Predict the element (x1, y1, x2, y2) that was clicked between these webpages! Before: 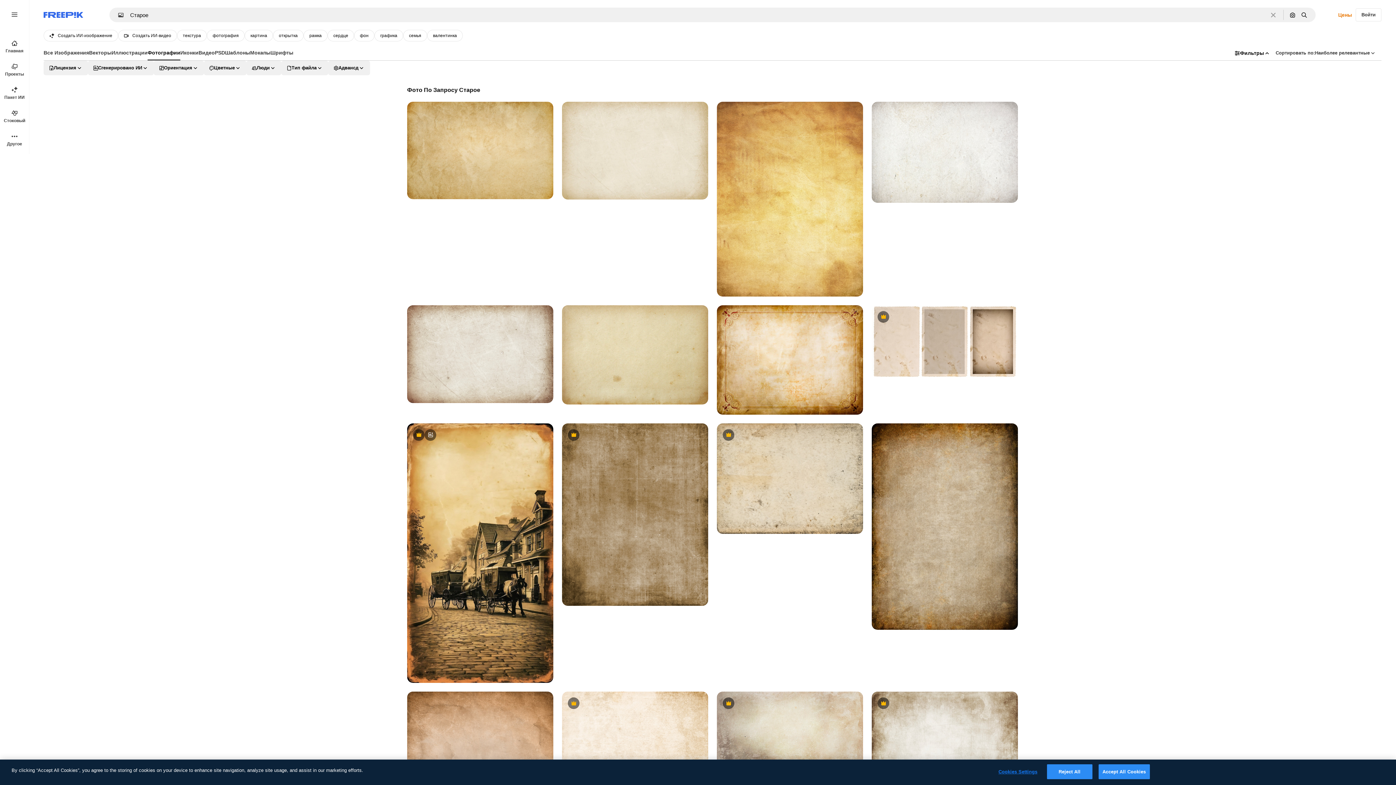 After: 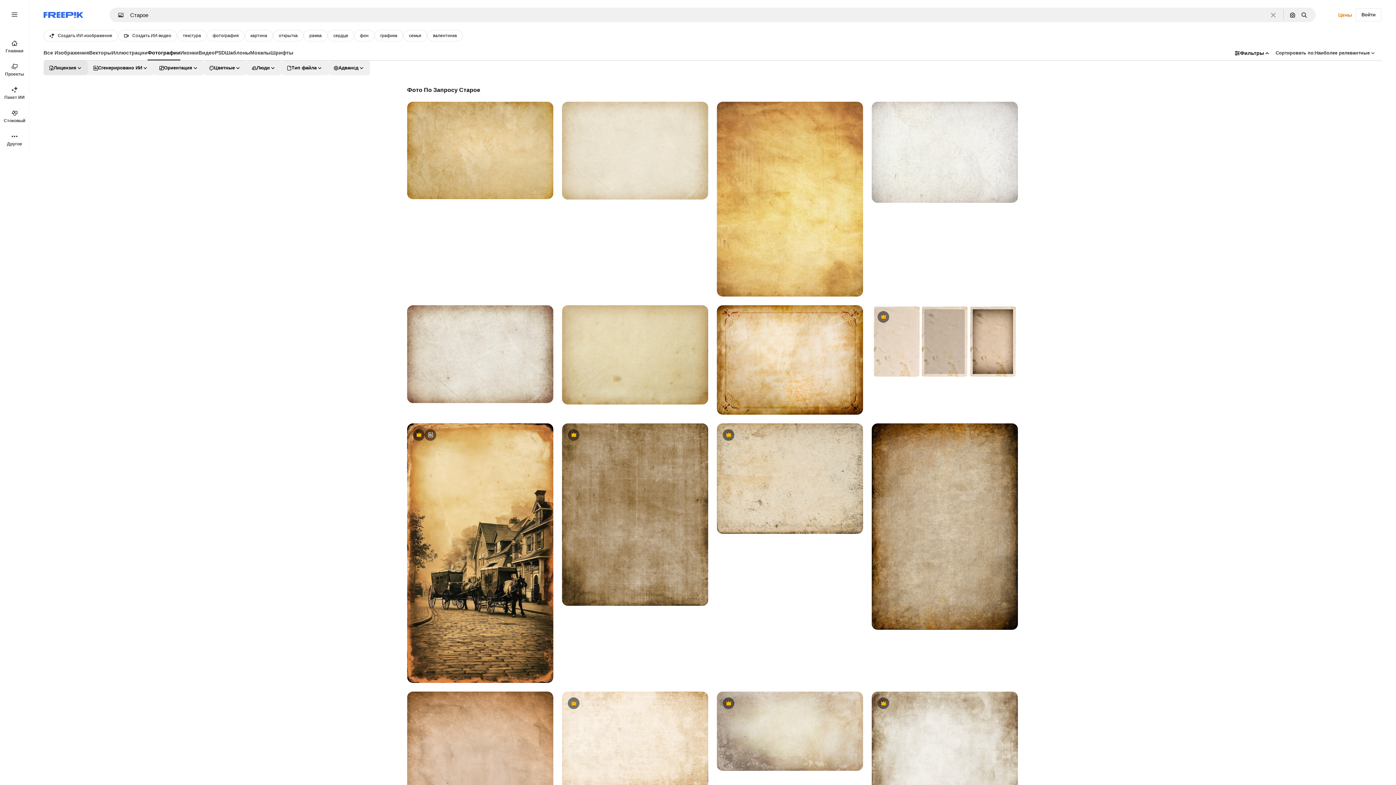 Action: label: license options bbox: (43, 60, 88, 75)